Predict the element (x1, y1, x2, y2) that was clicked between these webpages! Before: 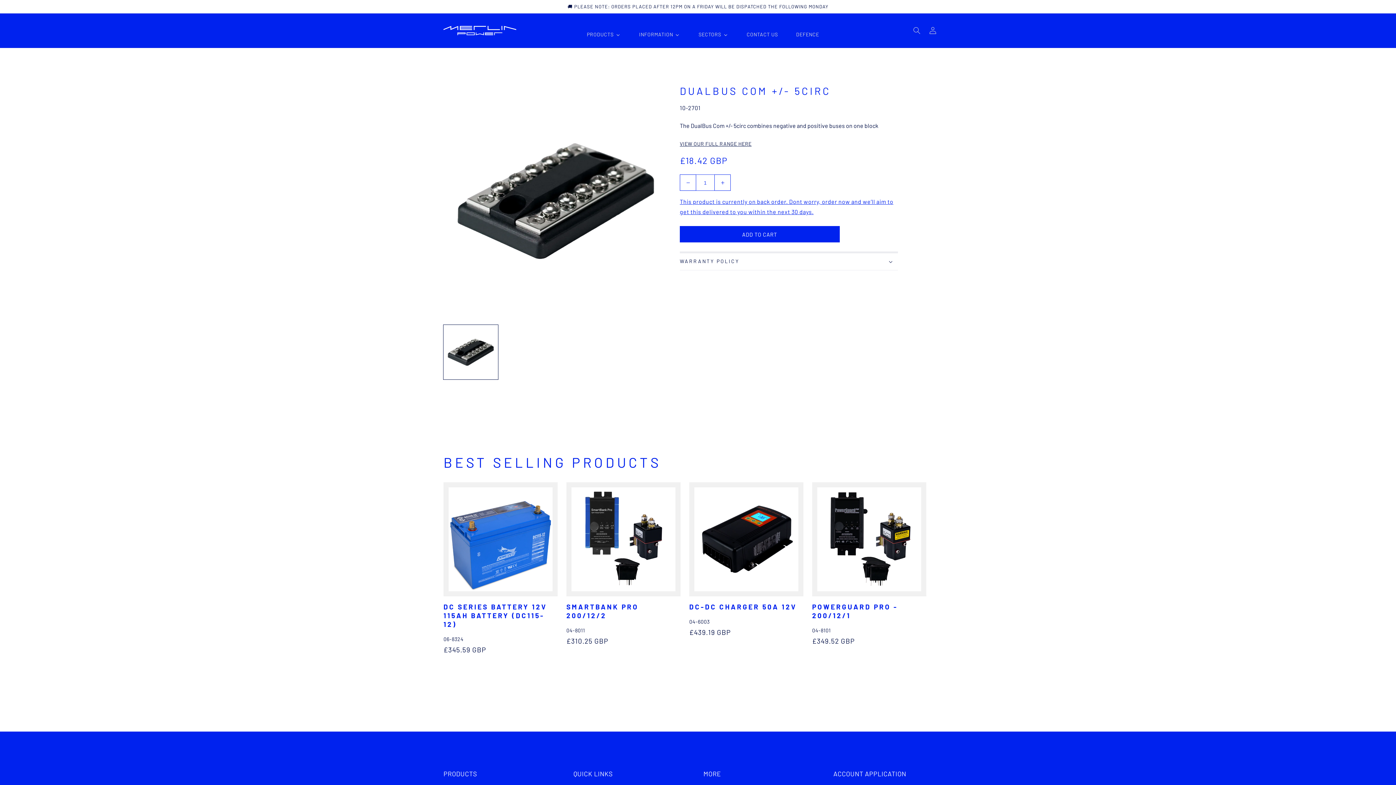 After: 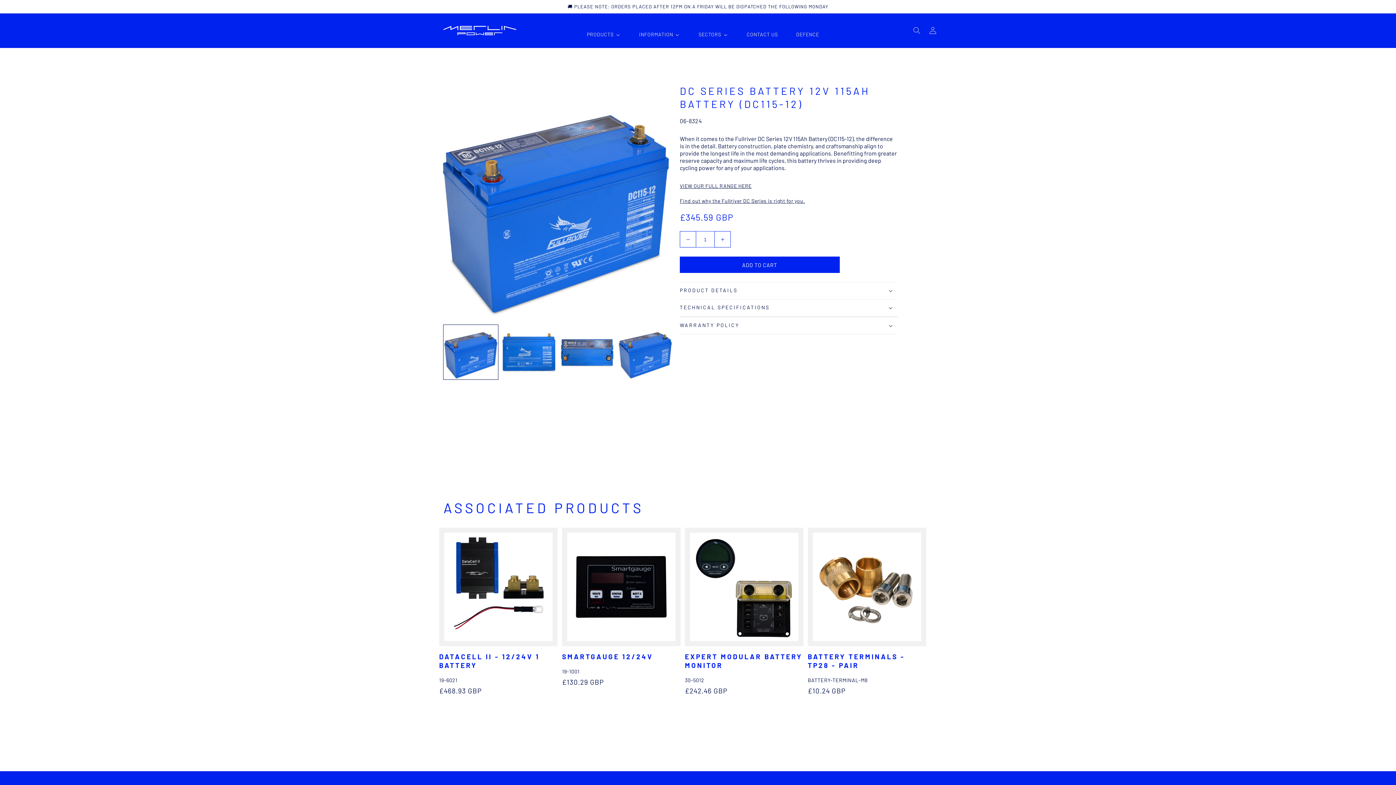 Action: label: DC SERIES BATTERY 12V 115AH BATTERY (DC115-12) bbox: (443, 602, 557, 629)